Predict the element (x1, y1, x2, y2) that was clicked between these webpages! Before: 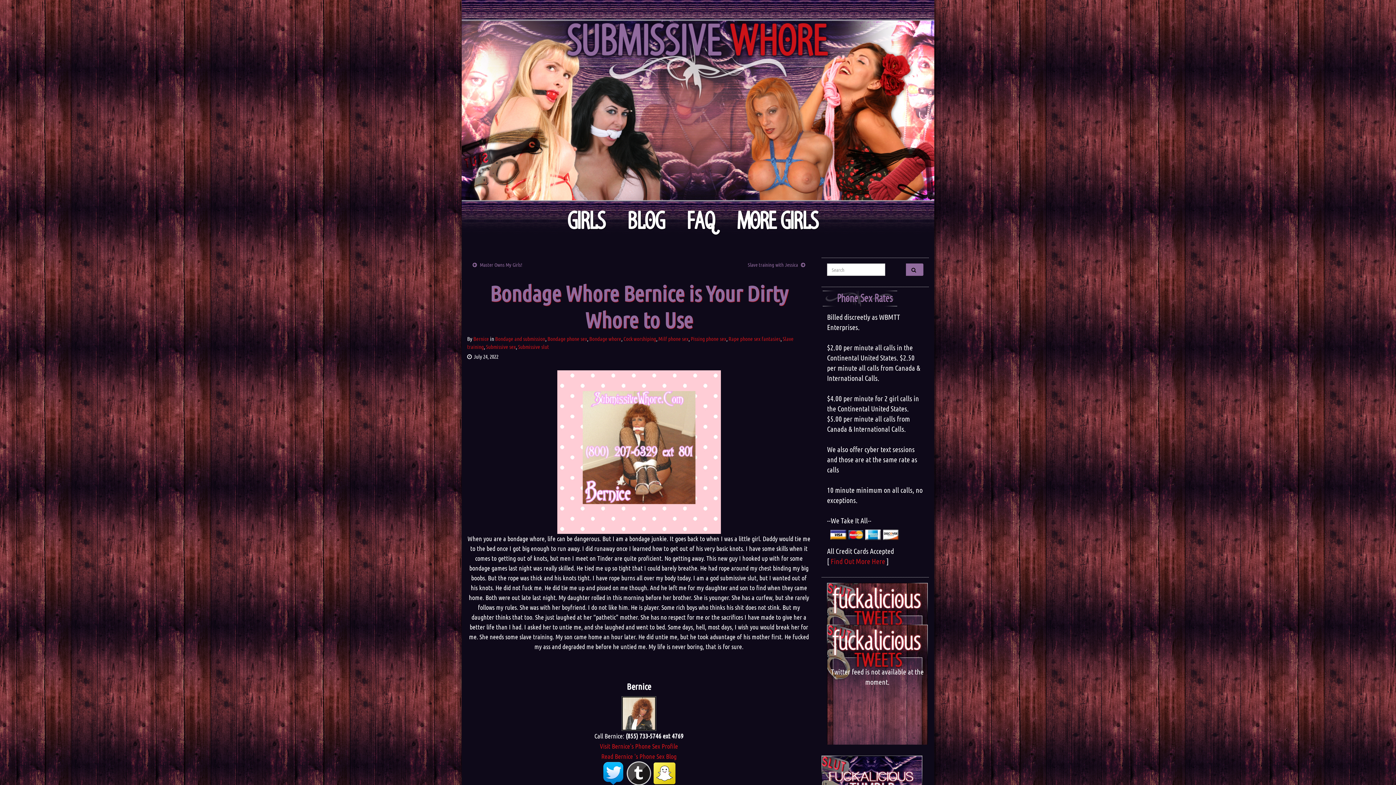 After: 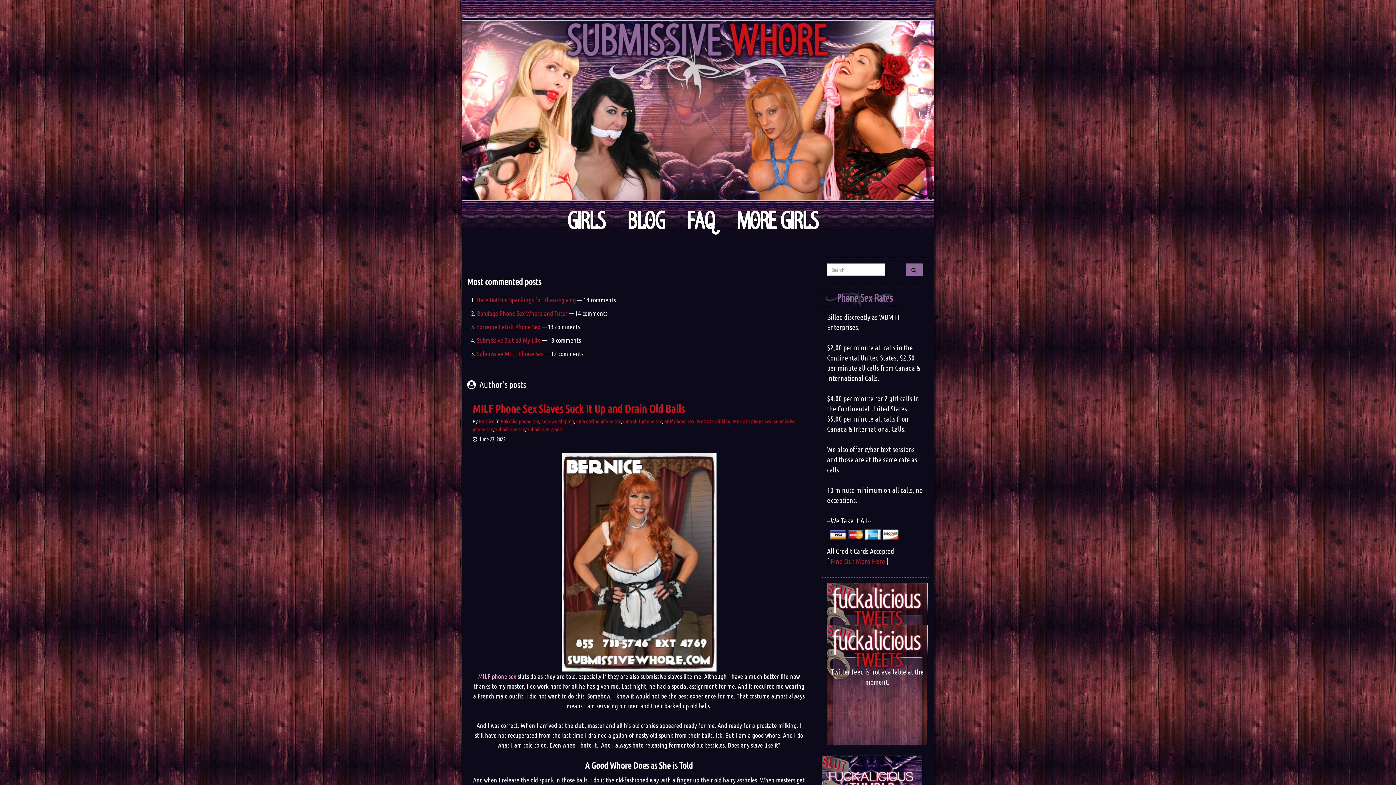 Action: label: Bernice bbox: (473, 335, 489, 342)